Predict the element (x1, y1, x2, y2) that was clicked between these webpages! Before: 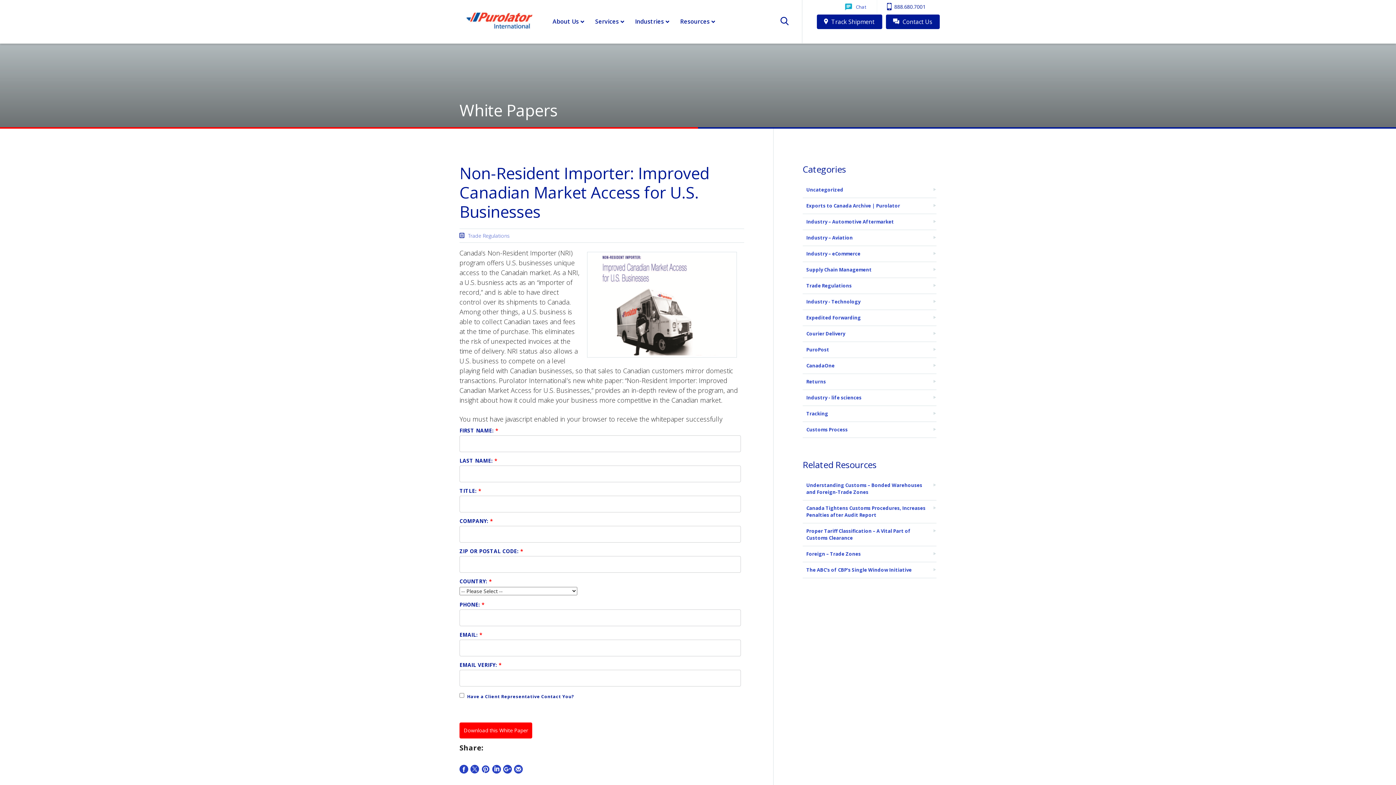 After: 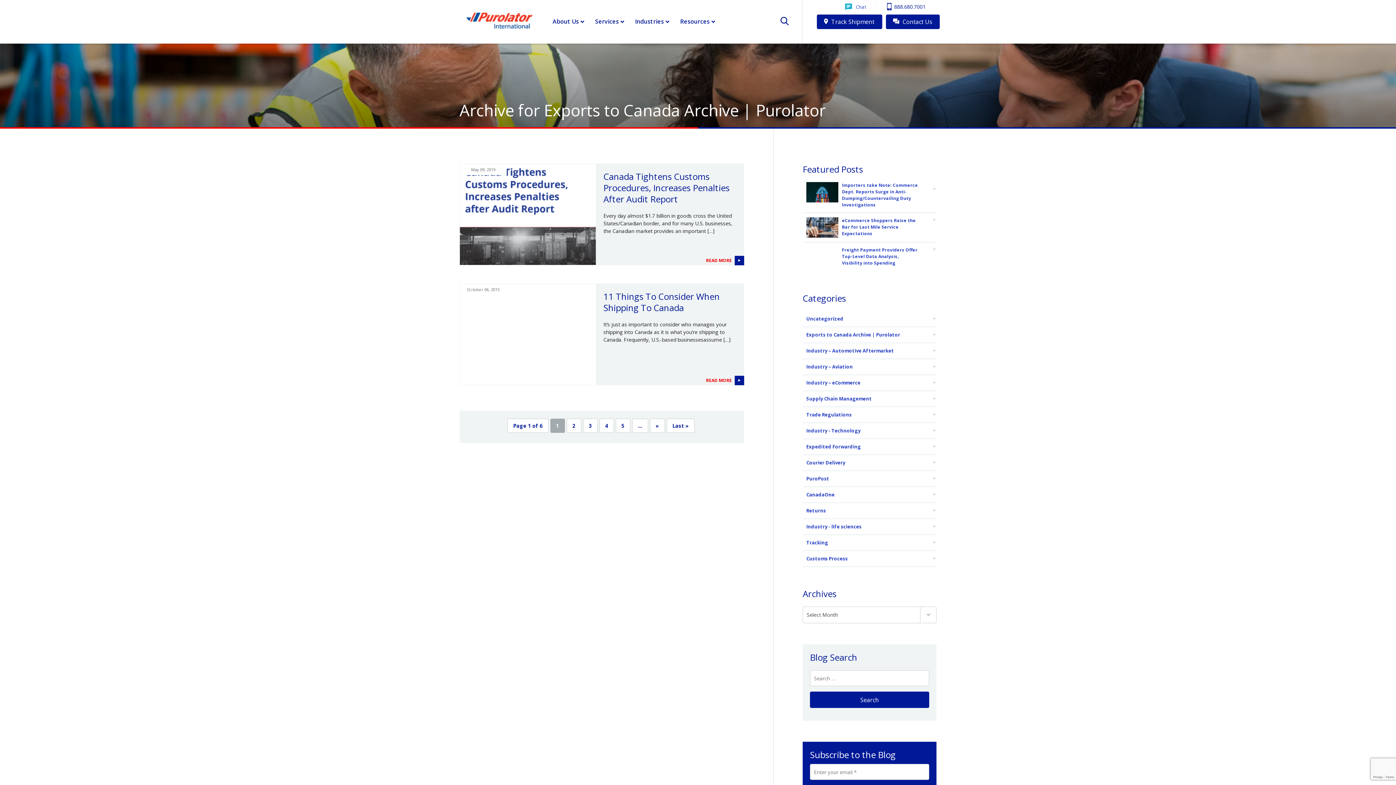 Action: bbox: (802, 198, 936, 214) label: Exports to Canada Archive | Purolator